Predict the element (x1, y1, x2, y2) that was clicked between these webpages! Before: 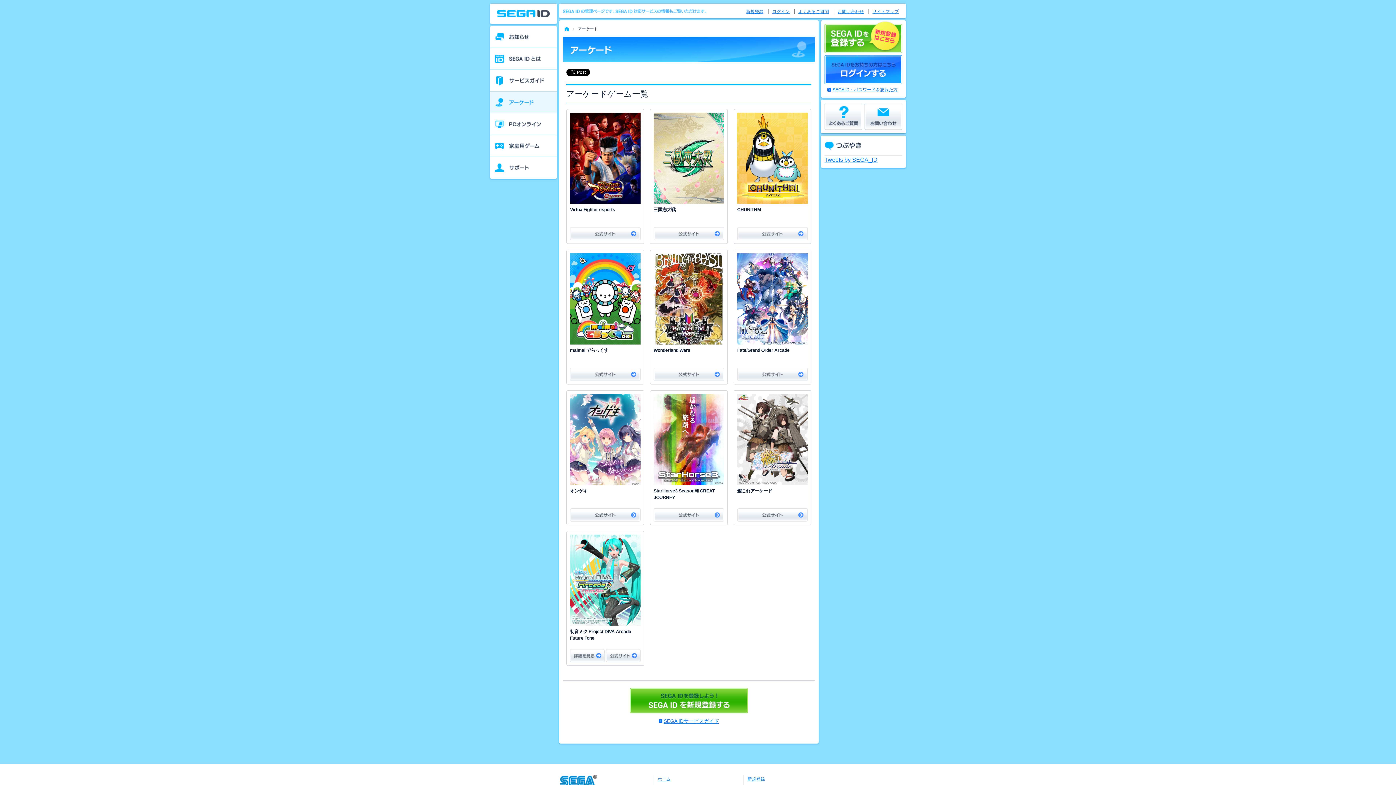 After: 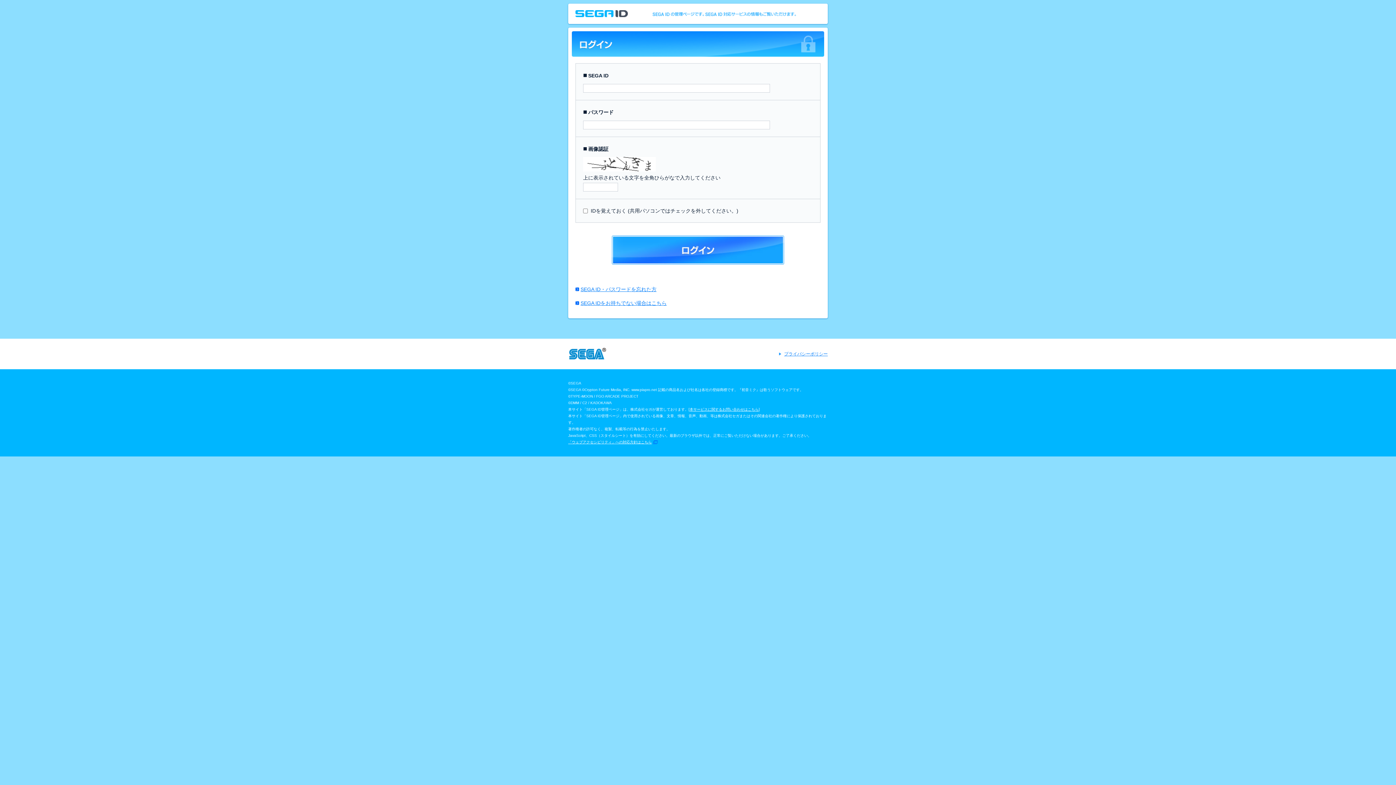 Action: bbox: (772, 9, 789, 14) label: ログイン